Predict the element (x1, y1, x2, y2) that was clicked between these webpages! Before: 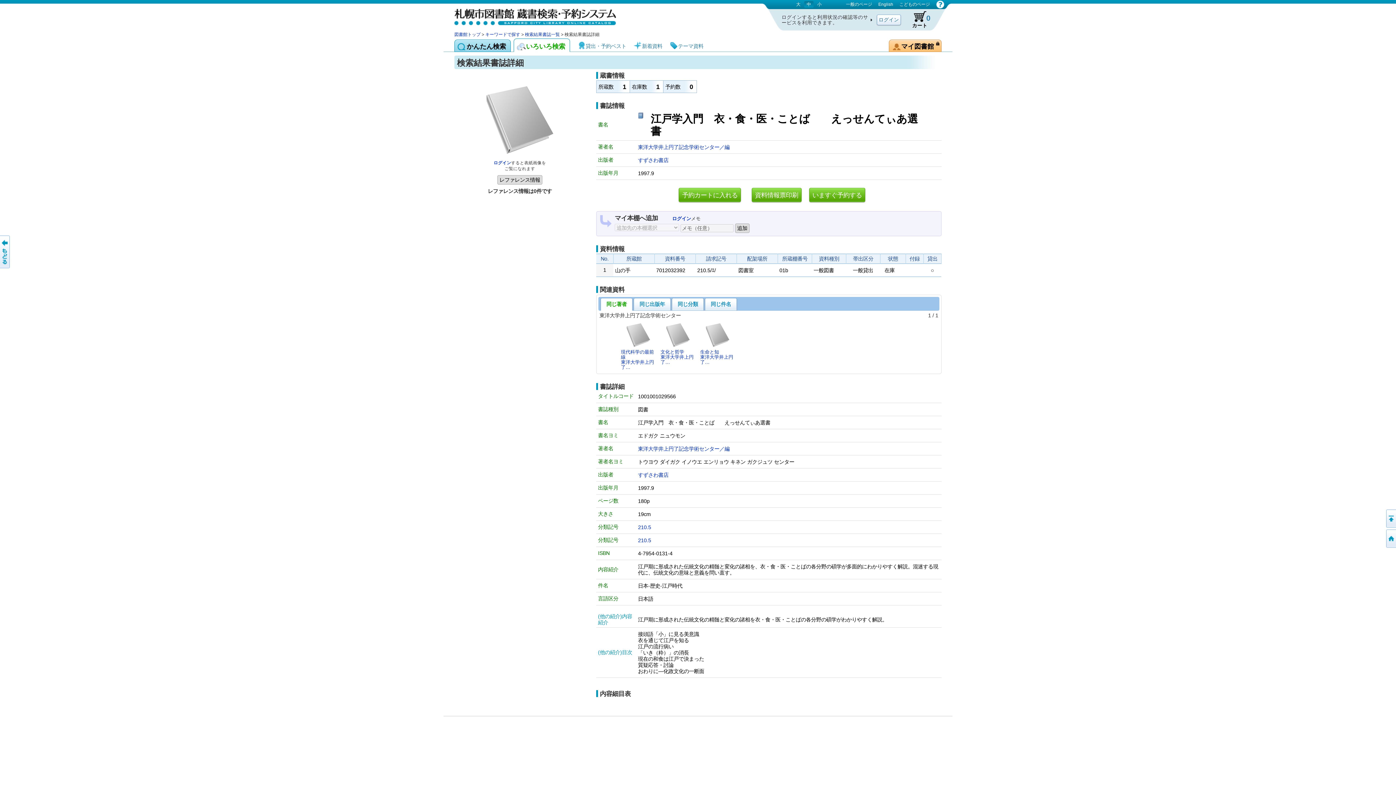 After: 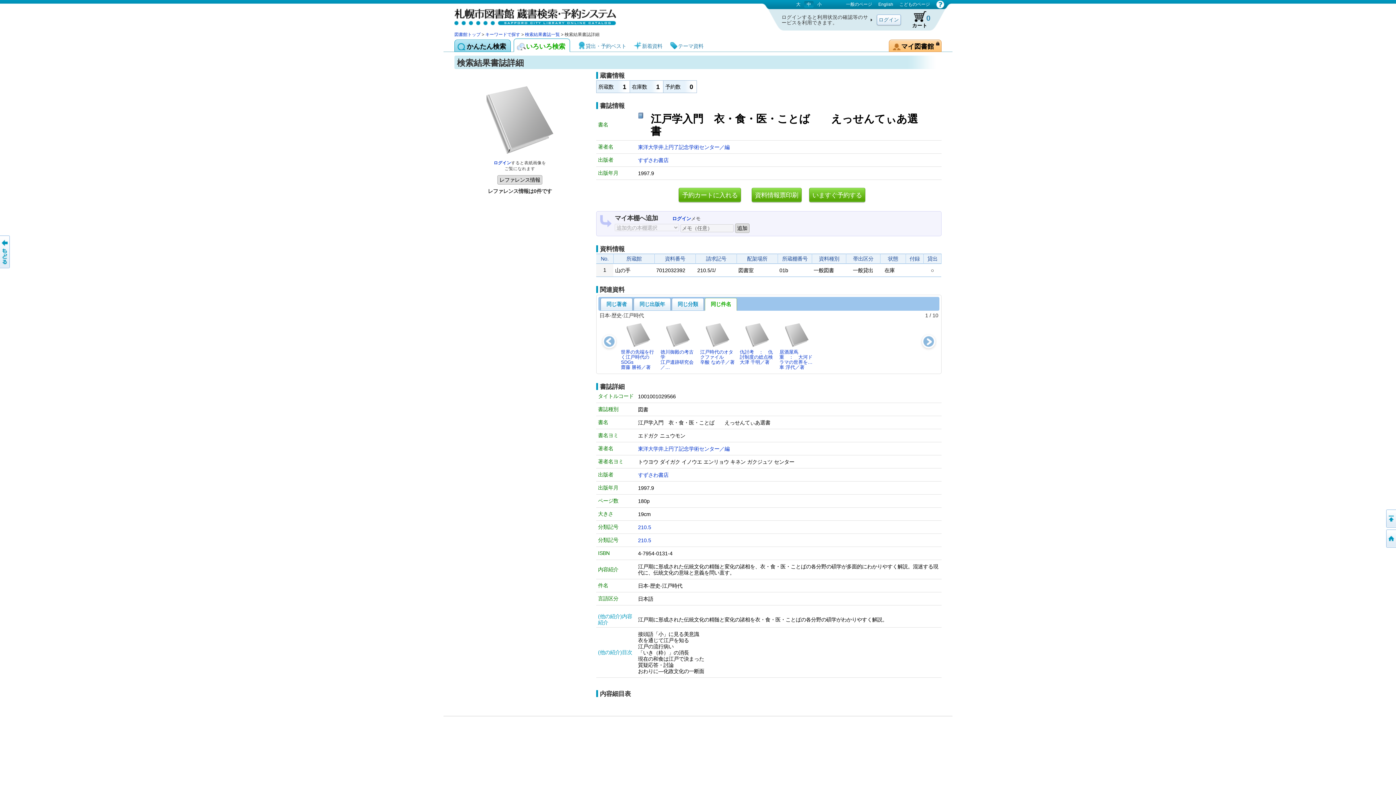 Action: bbox: (705, 298, 737, 310) label: 同じ件名